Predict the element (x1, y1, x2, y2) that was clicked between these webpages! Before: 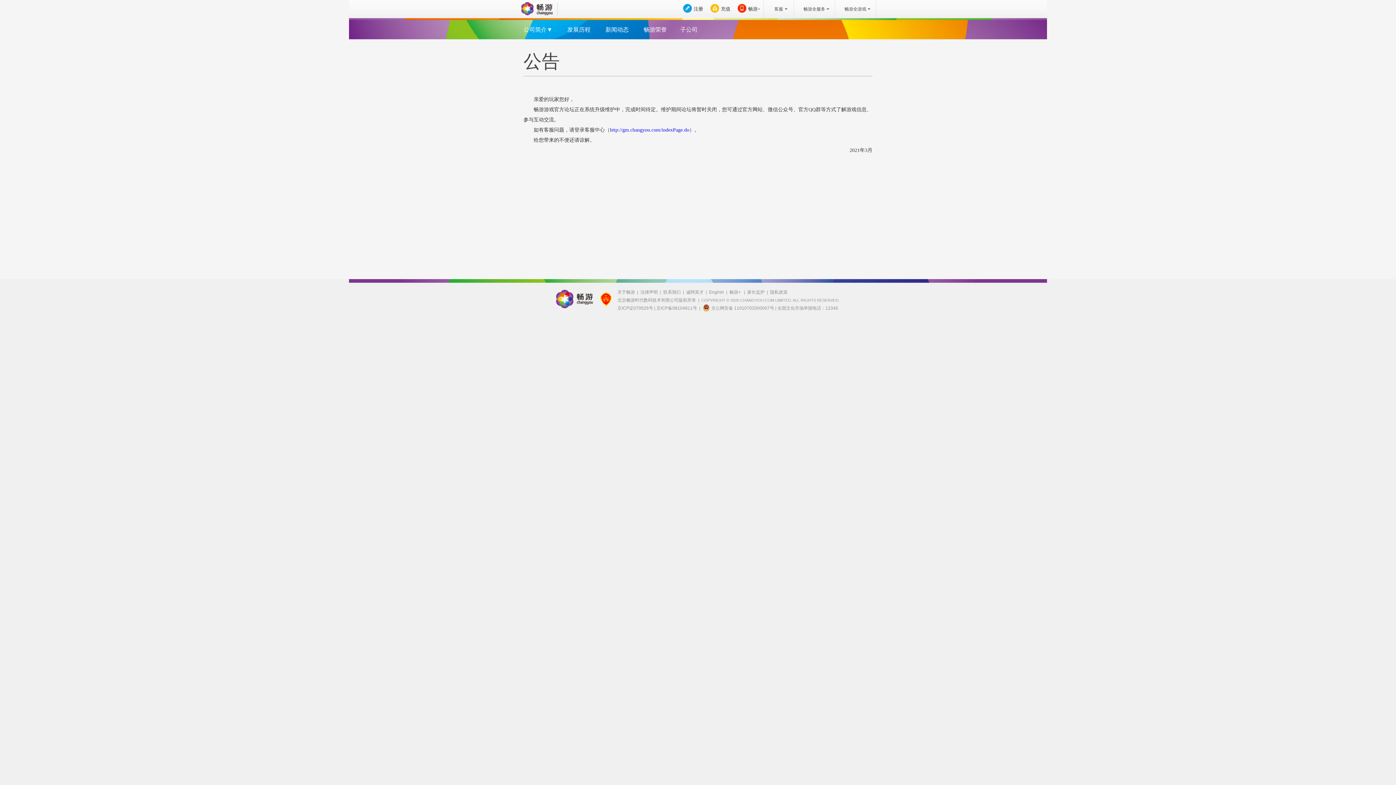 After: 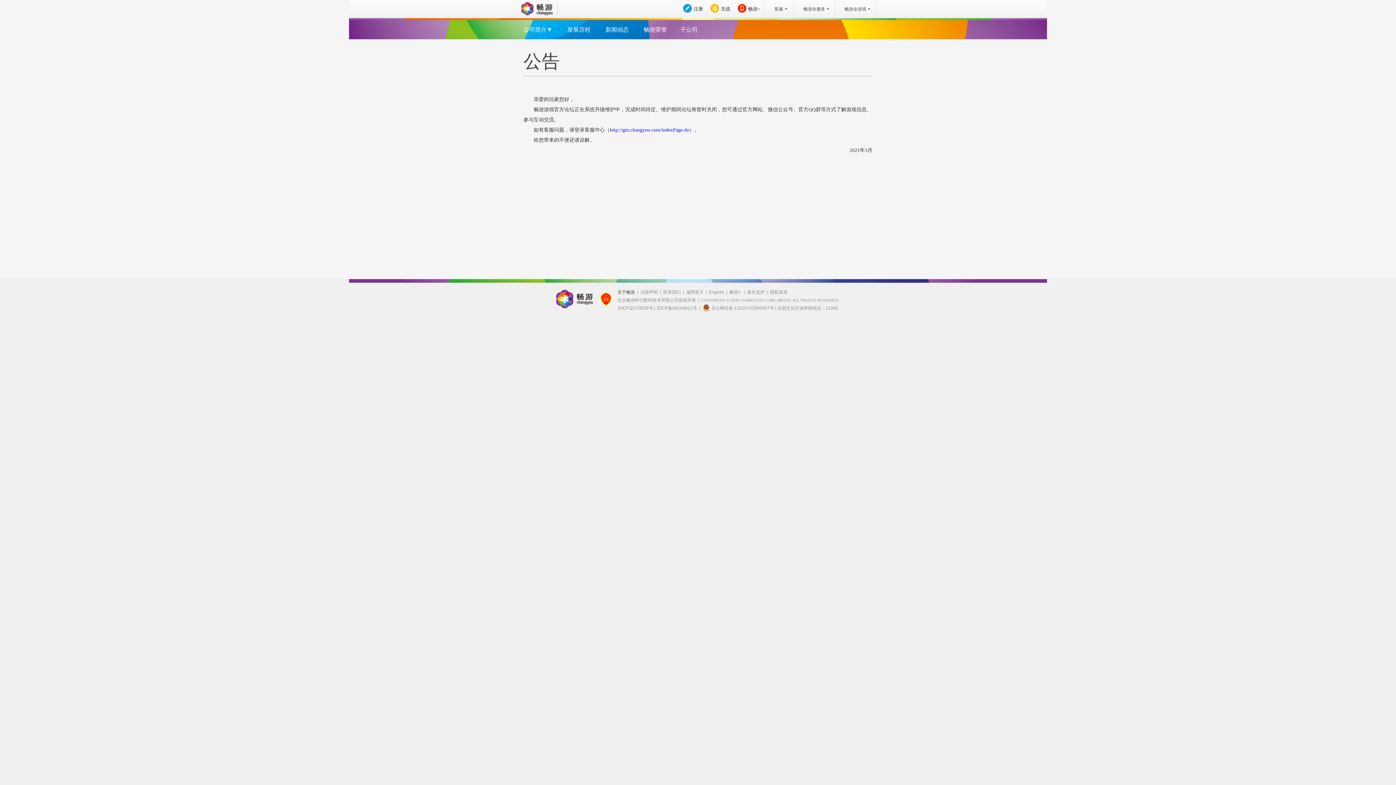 Action: label: 关于畅游 bbox: (617, 289, 635, 294)